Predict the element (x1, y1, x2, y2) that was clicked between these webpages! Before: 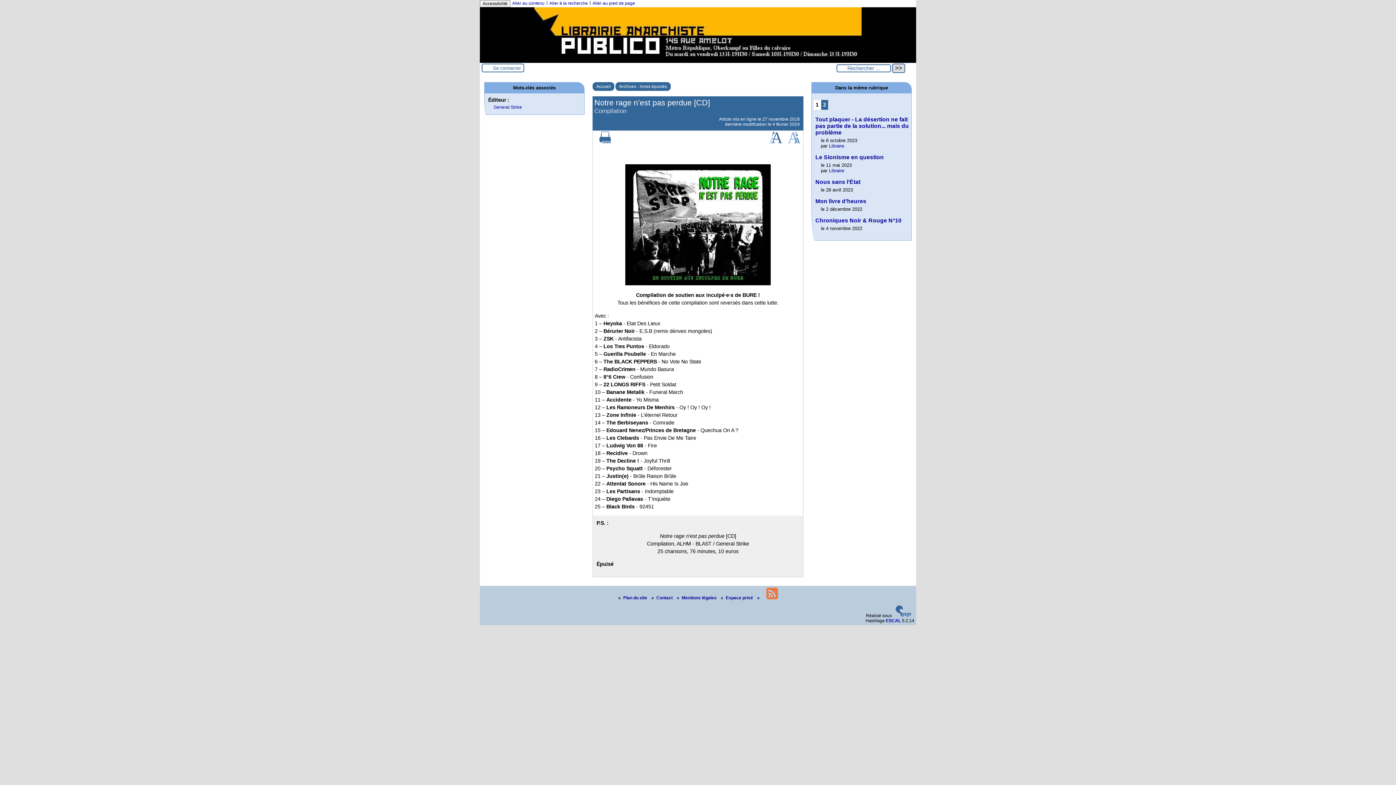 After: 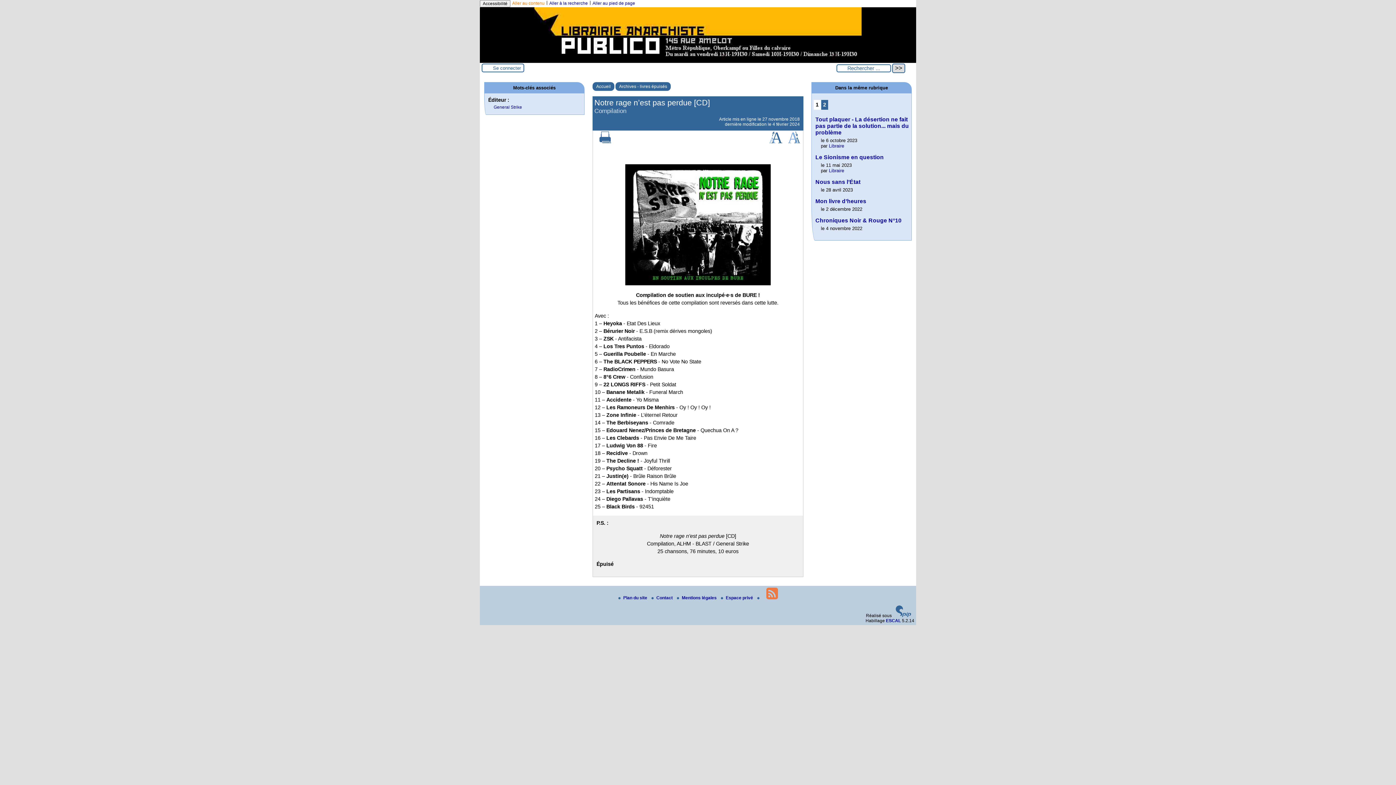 Action: bbox: (512, 0, 544, 5) label: Aller au contenu